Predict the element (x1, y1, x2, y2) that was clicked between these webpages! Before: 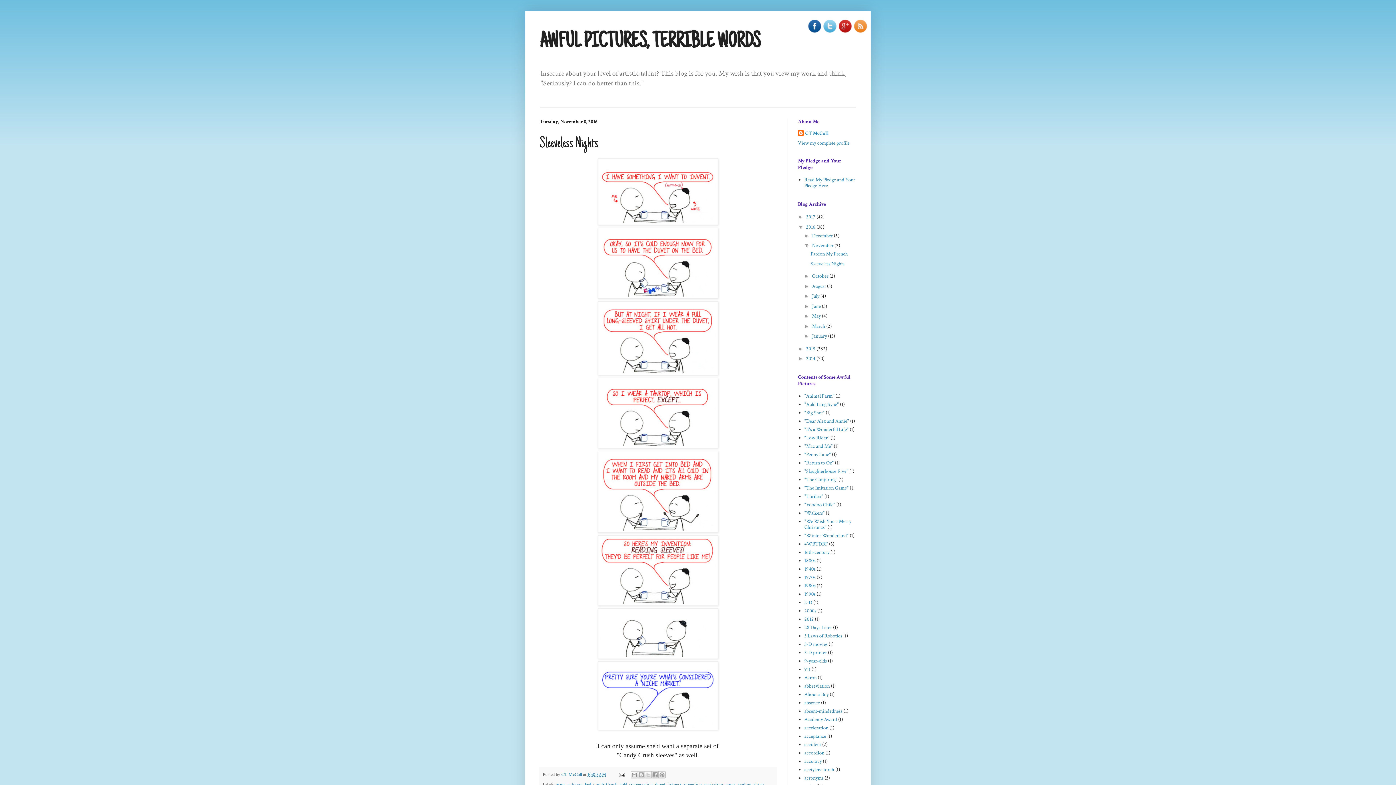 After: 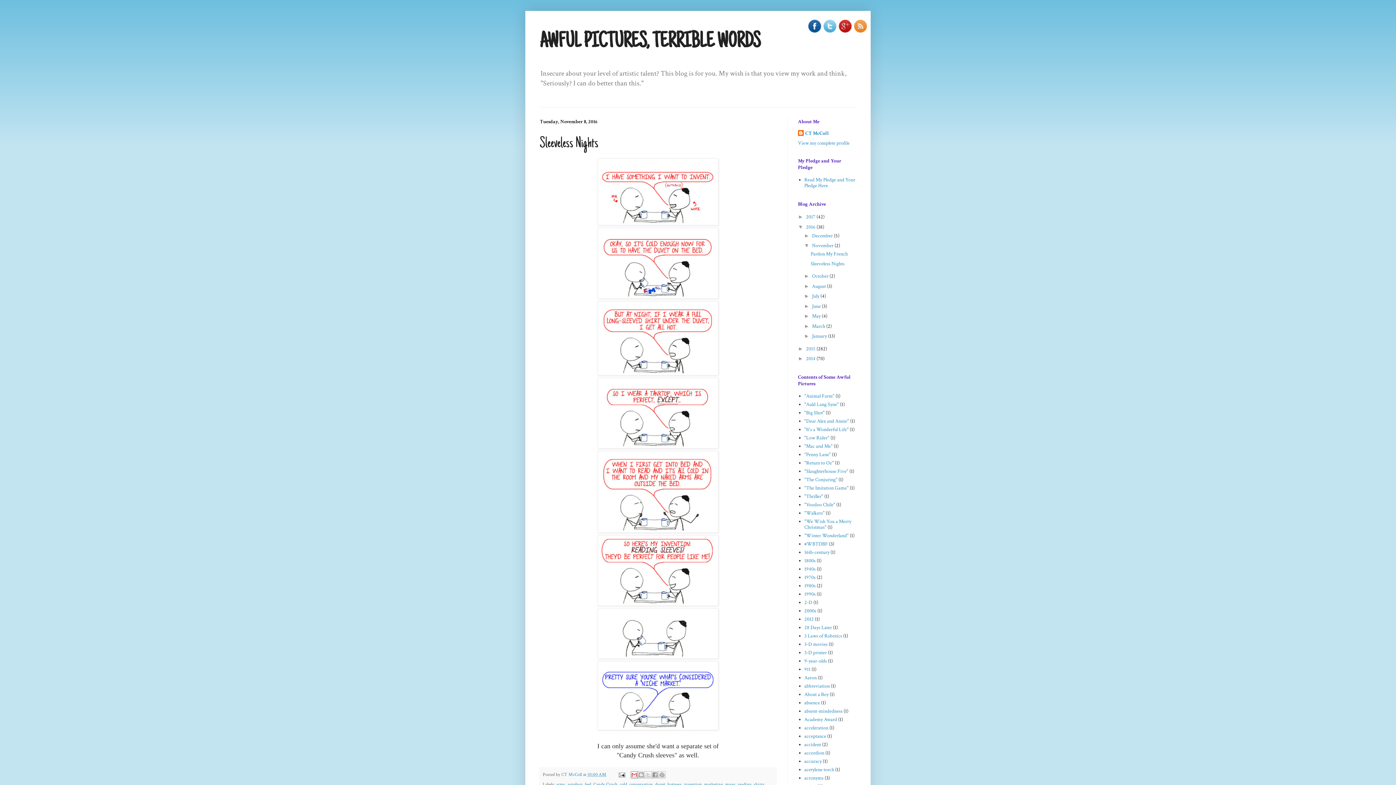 Action: bbox: (630, 771, 638, 779) label: Email This